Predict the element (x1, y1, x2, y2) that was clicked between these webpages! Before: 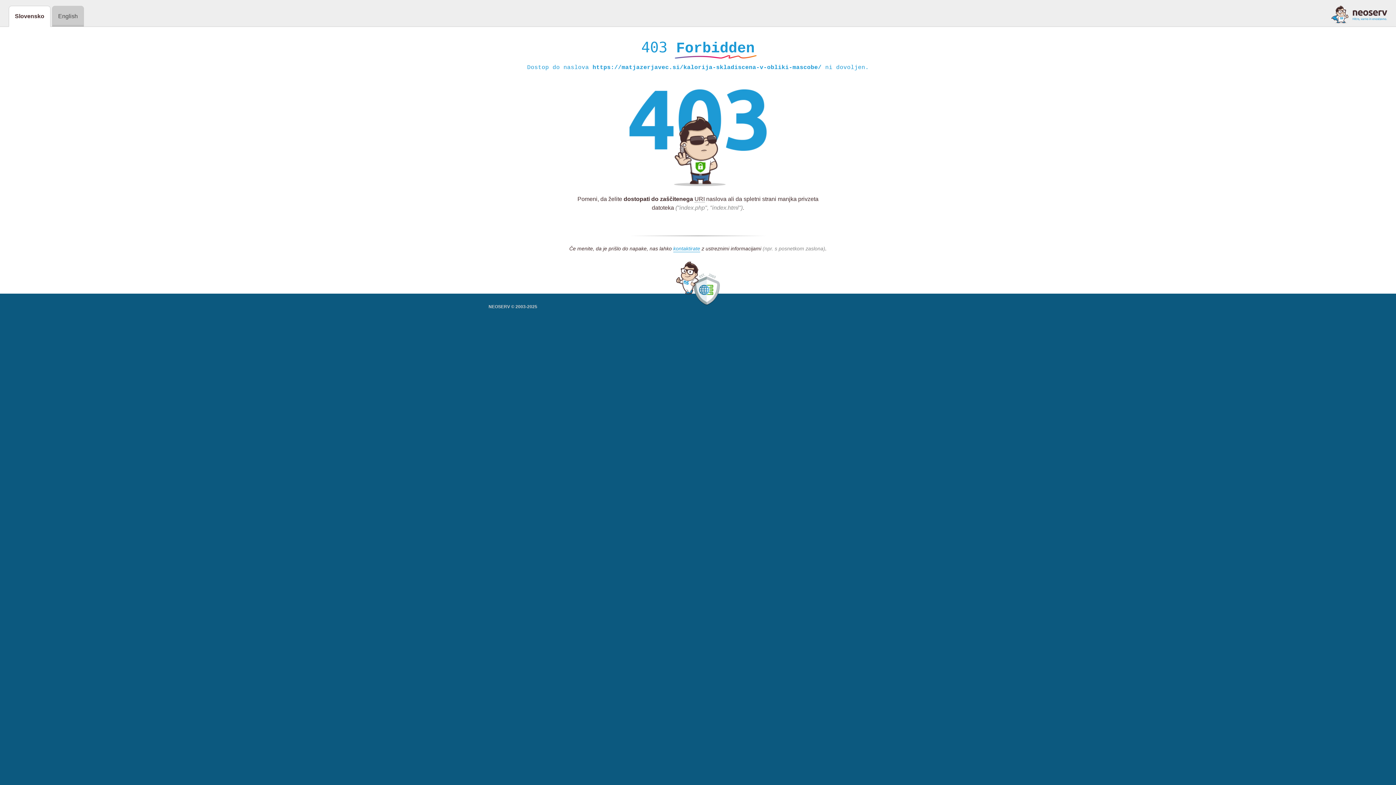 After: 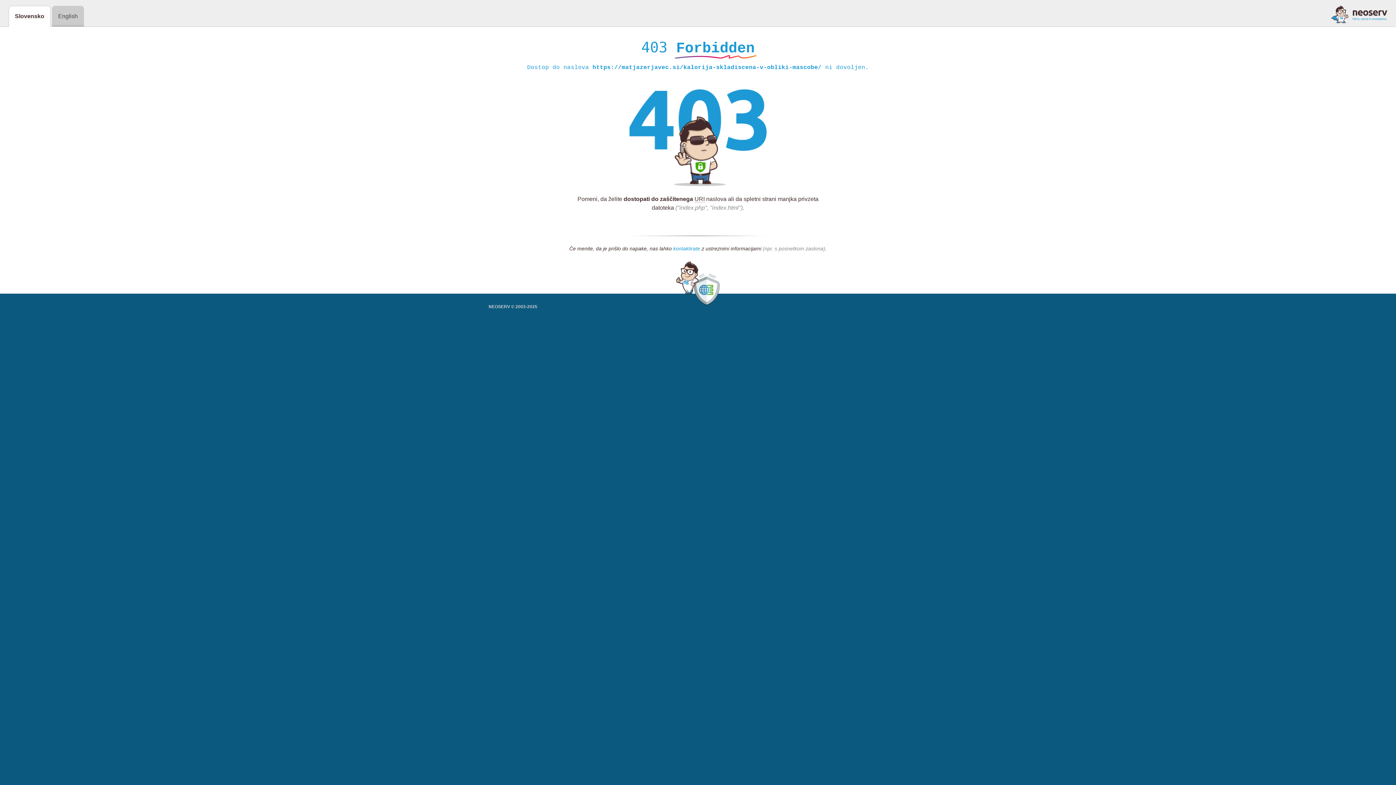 Action: label: kontaktirate bbox: (673, 245, 700, 252)